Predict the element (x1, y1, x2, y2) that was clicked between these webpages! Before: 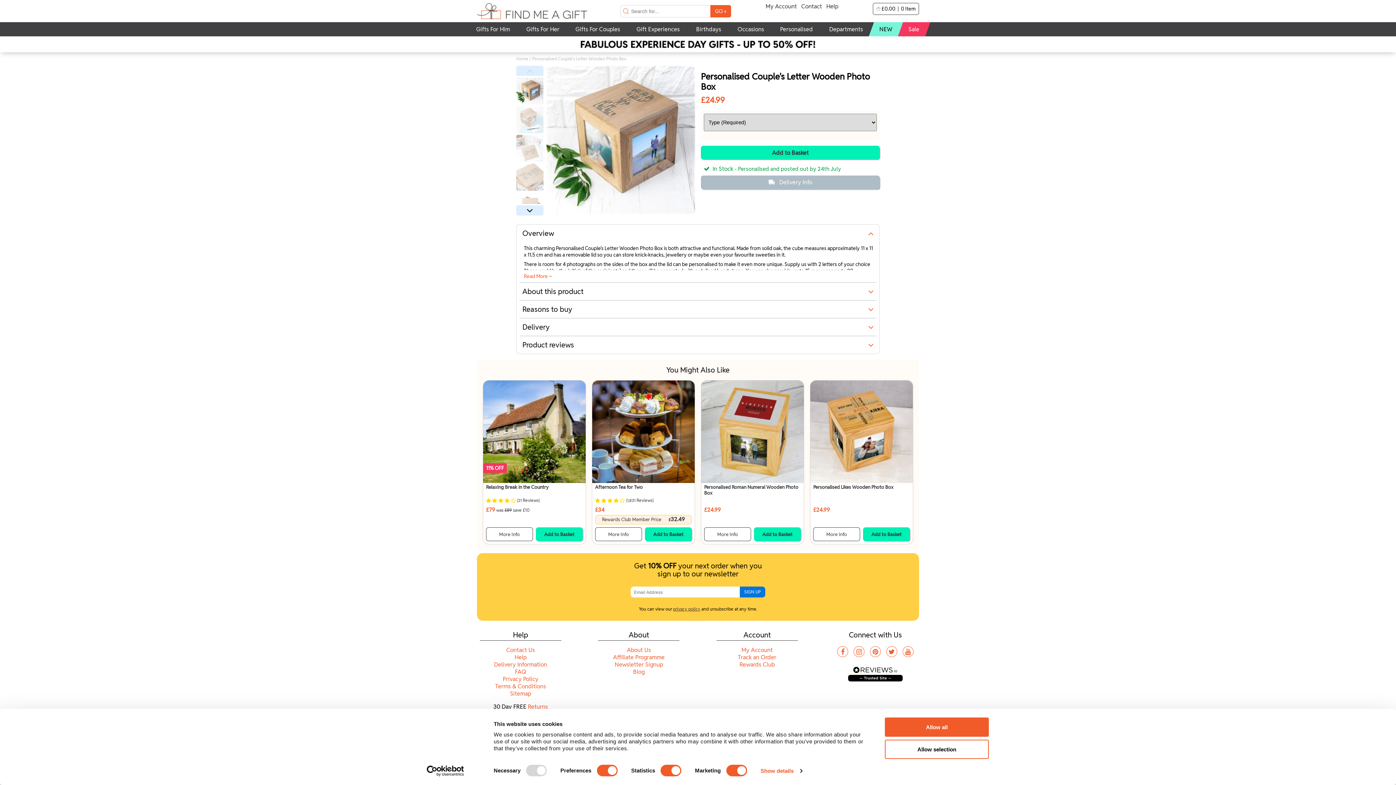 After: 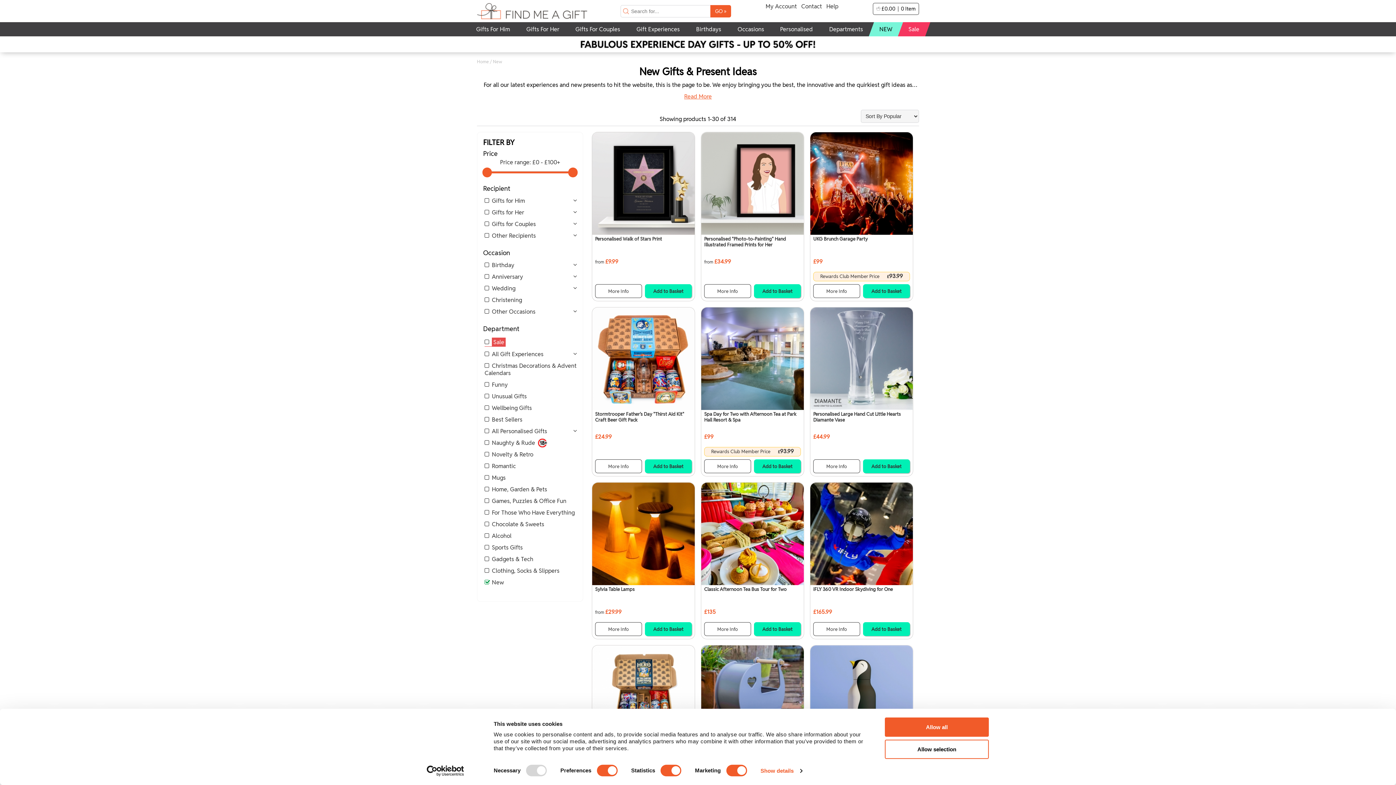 Action: bbox: (868, 22, 903, 36) label: NEW